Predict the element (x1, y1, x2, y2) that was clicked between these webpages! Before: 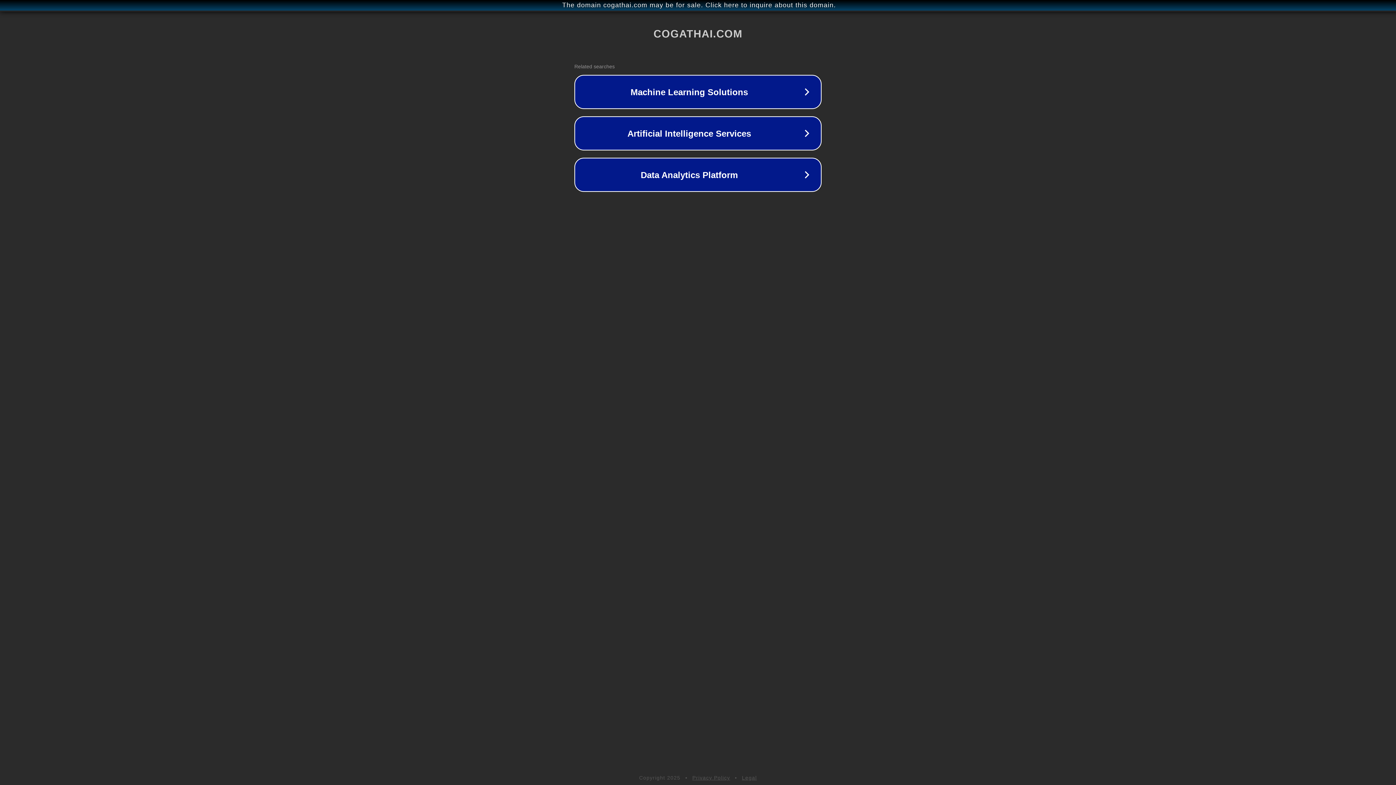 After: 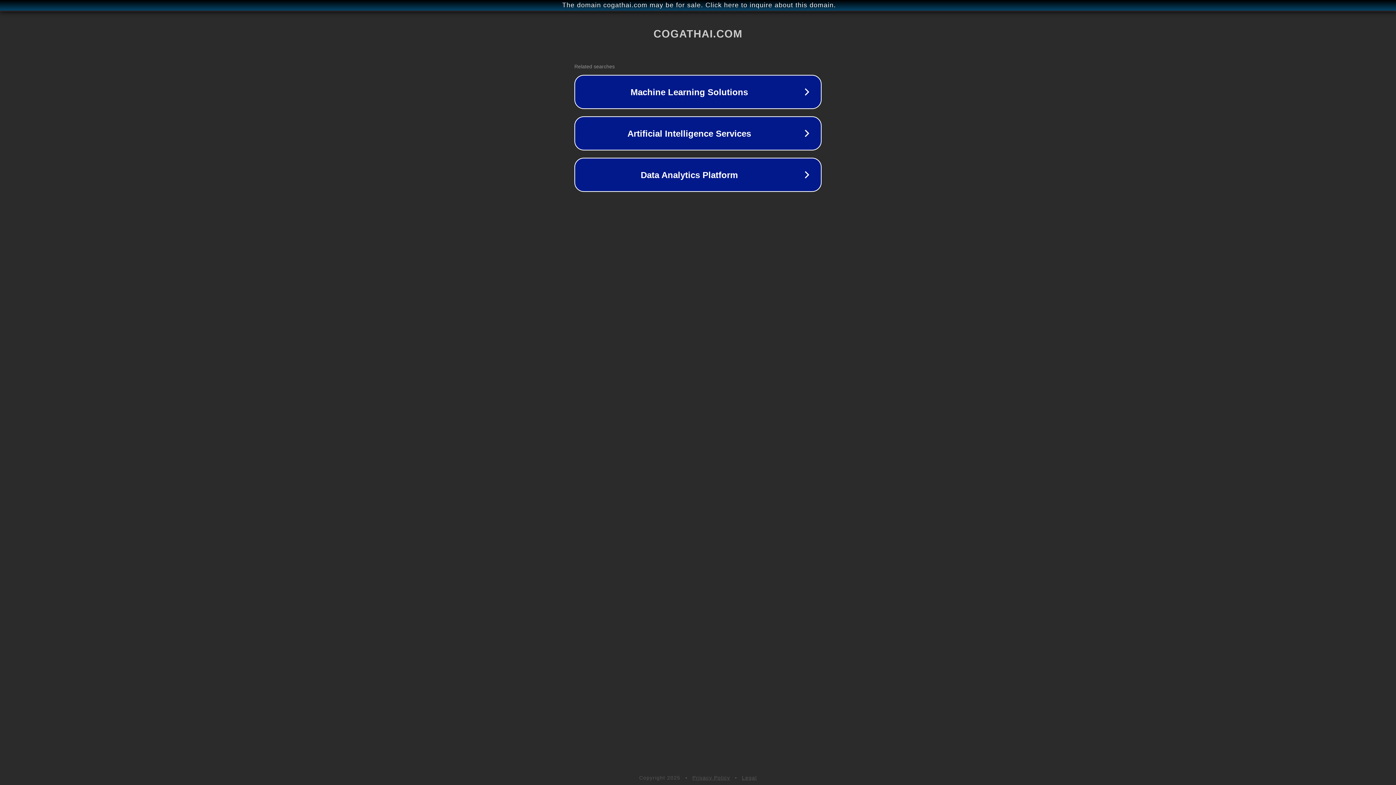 Action: label: Privacy Policy bbox: (692, 775, 730, 781)